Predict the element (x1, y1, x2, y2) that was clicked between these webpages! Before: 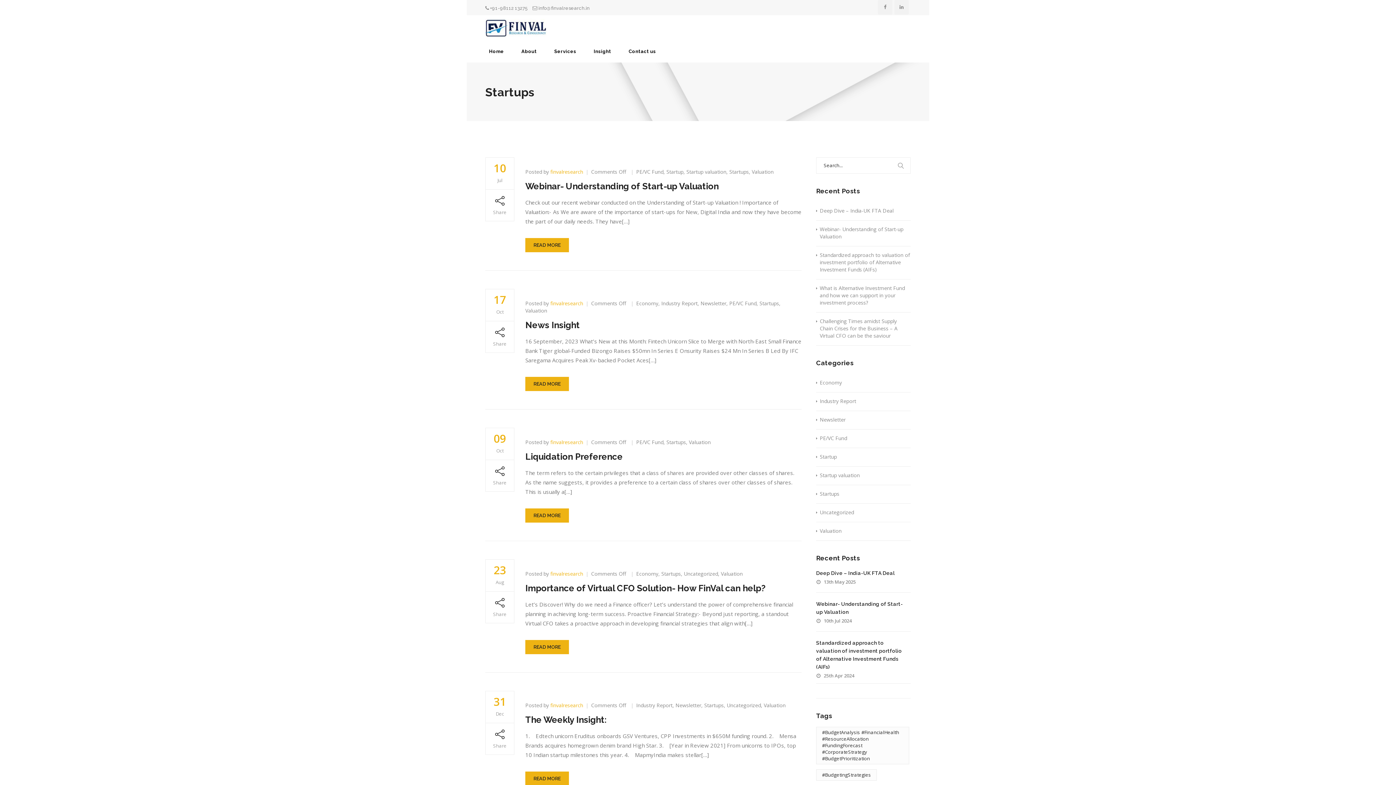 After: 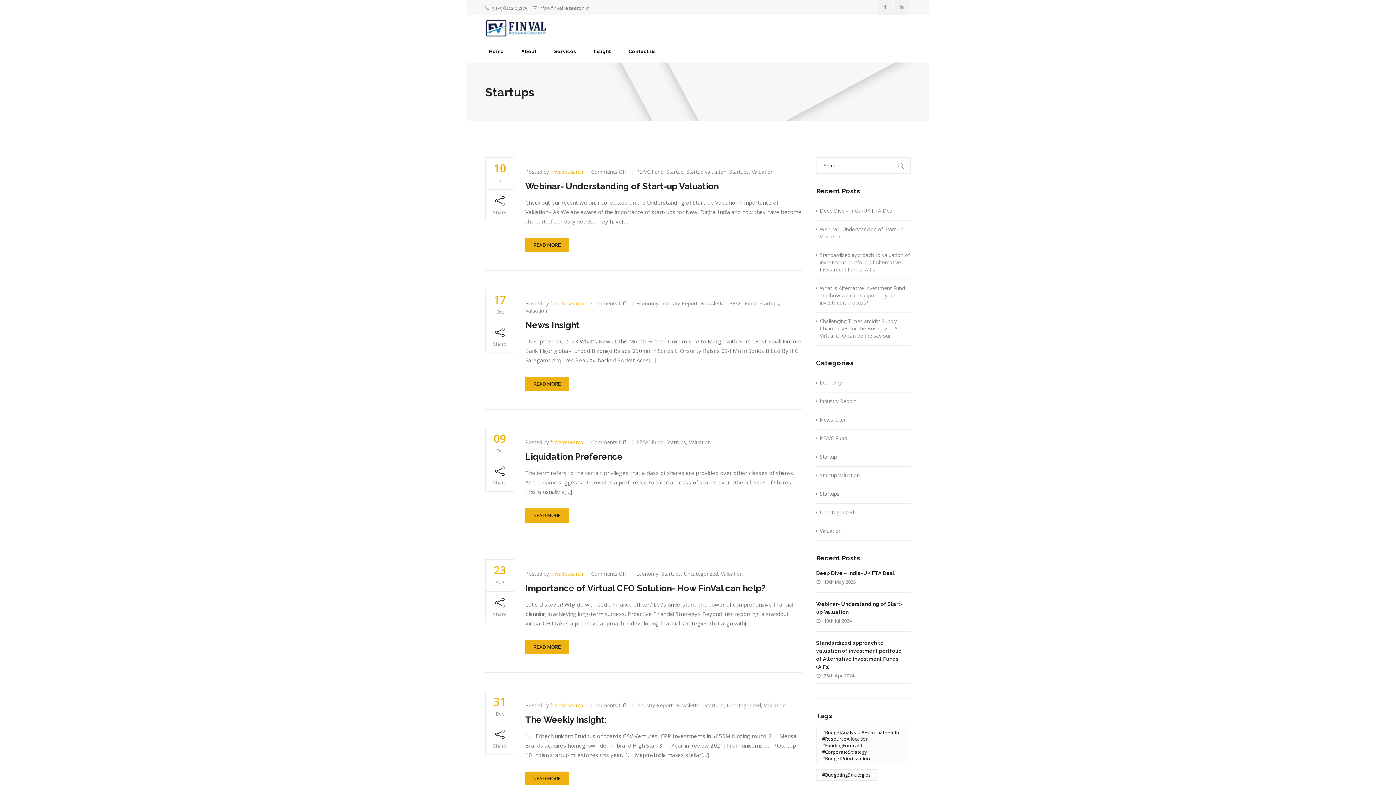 Action: label: Startups bbox: (704, 702, 724, 708)